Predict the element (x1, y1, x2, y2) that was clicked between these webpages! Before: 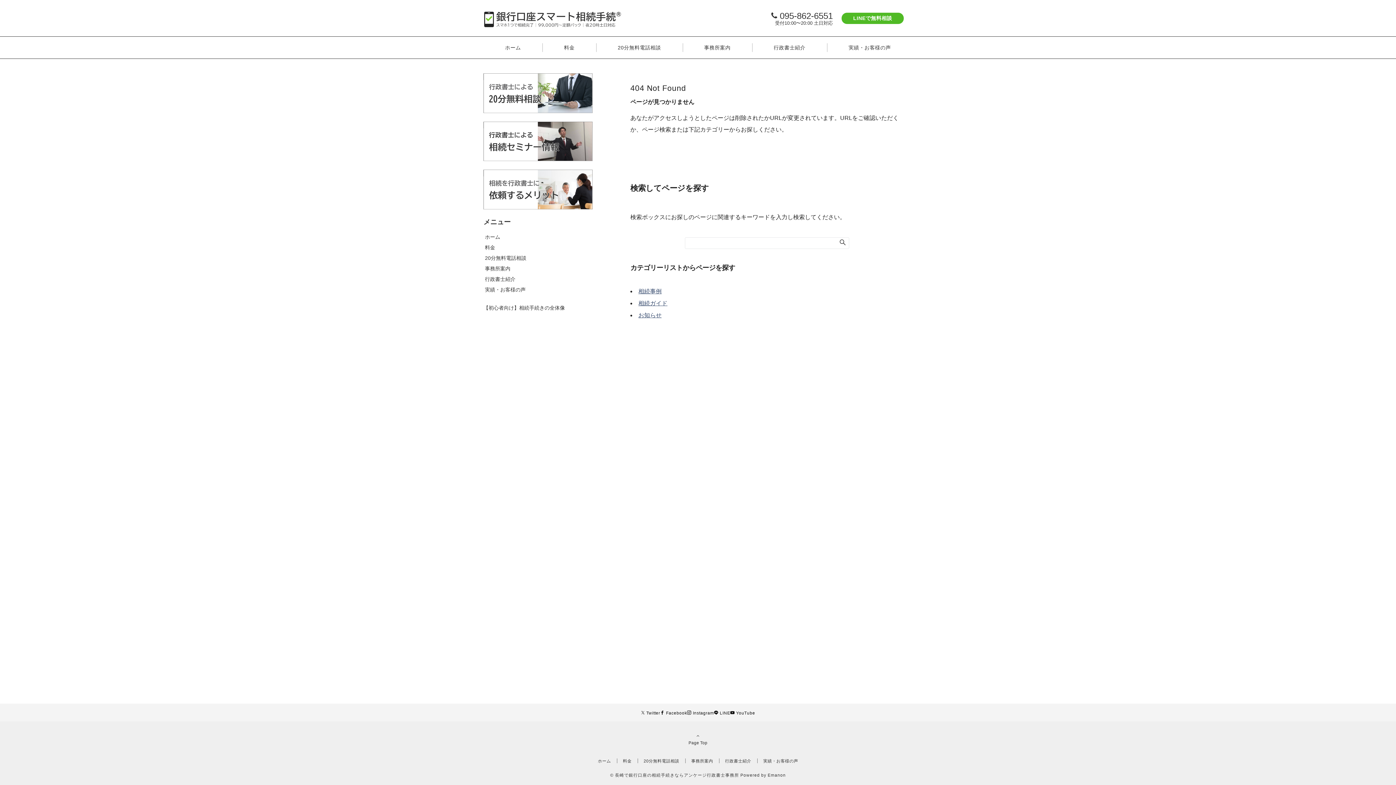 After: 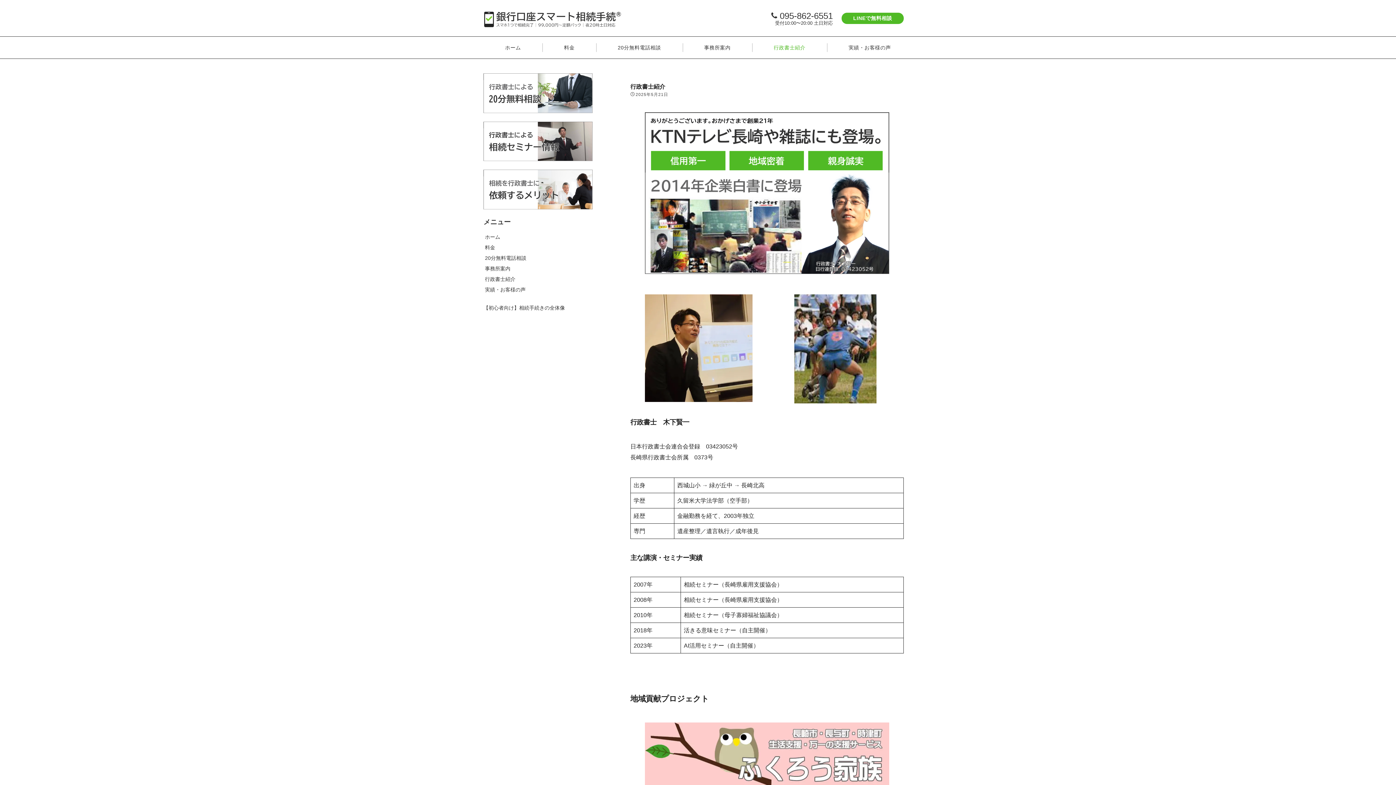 Action: bbox: (483, 274, 592, 284) label: 行政書士紹介